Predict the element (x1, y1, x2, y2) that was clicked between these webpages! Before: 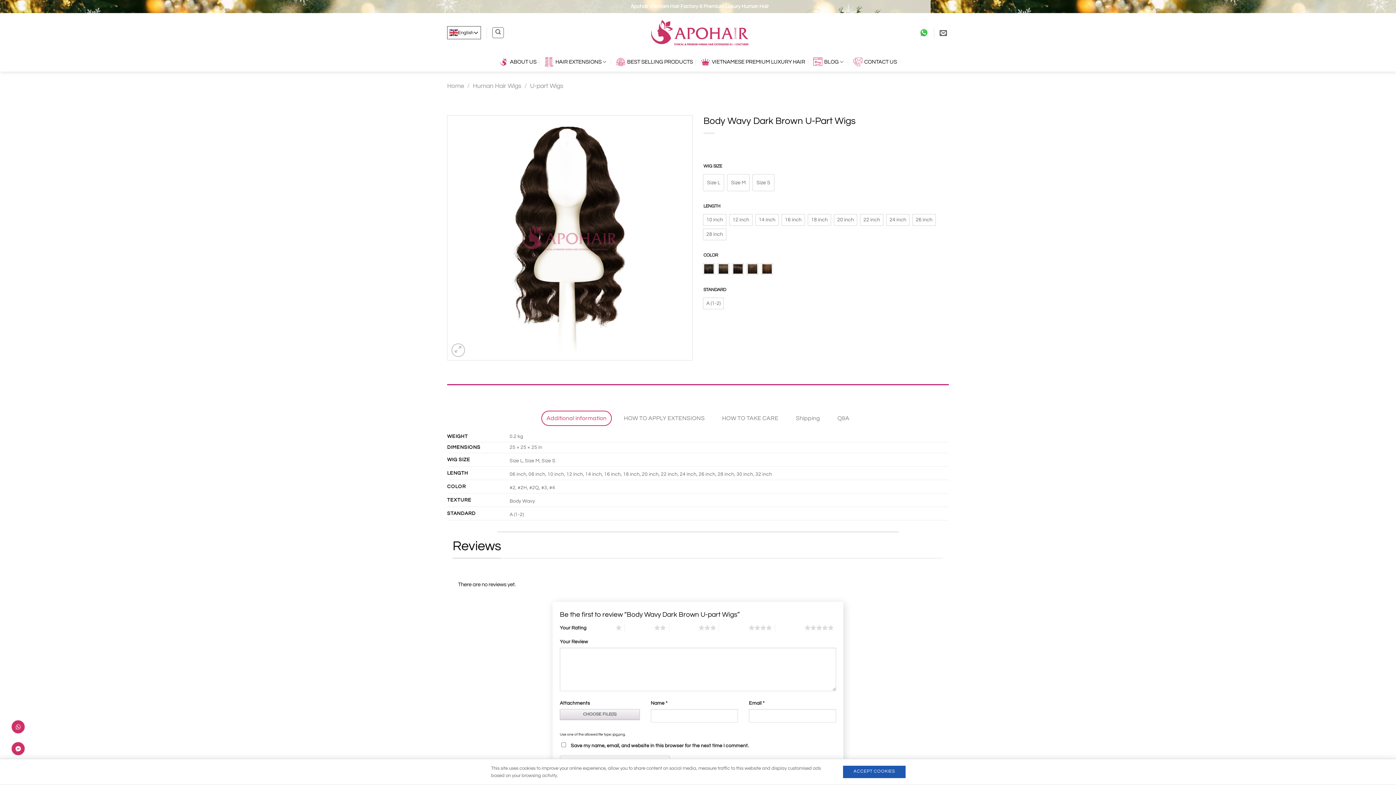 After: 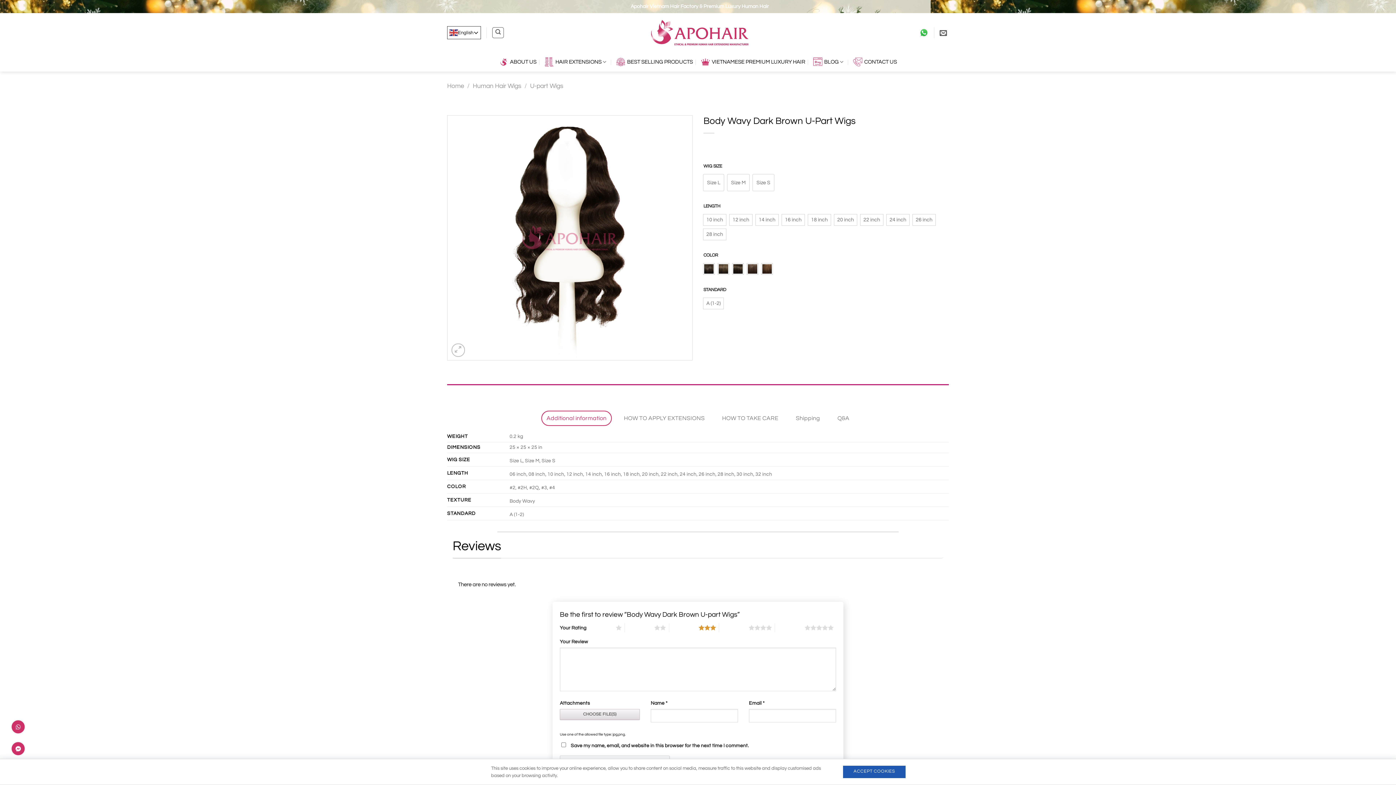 Action: label: 3 of 5 stars bbox: (668, 623, 716, 632)